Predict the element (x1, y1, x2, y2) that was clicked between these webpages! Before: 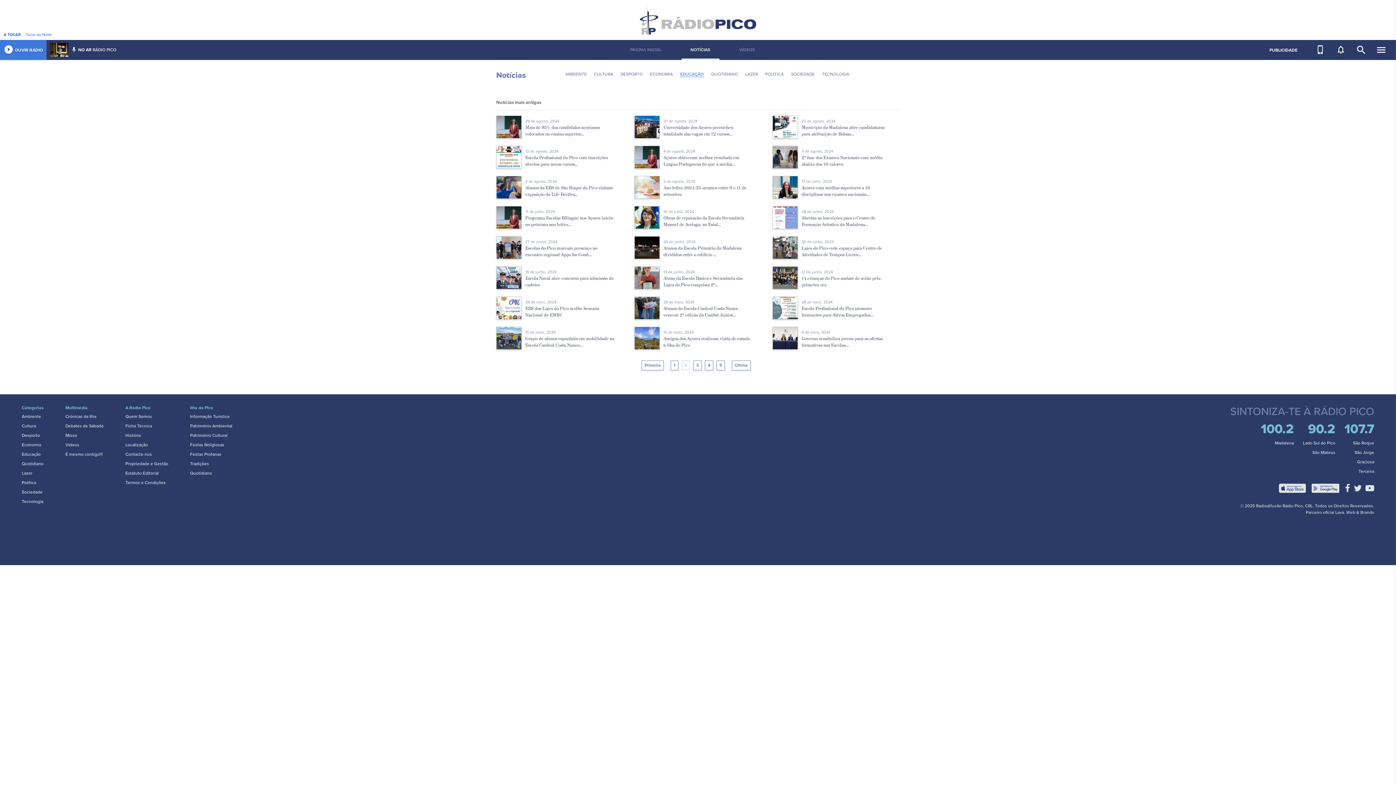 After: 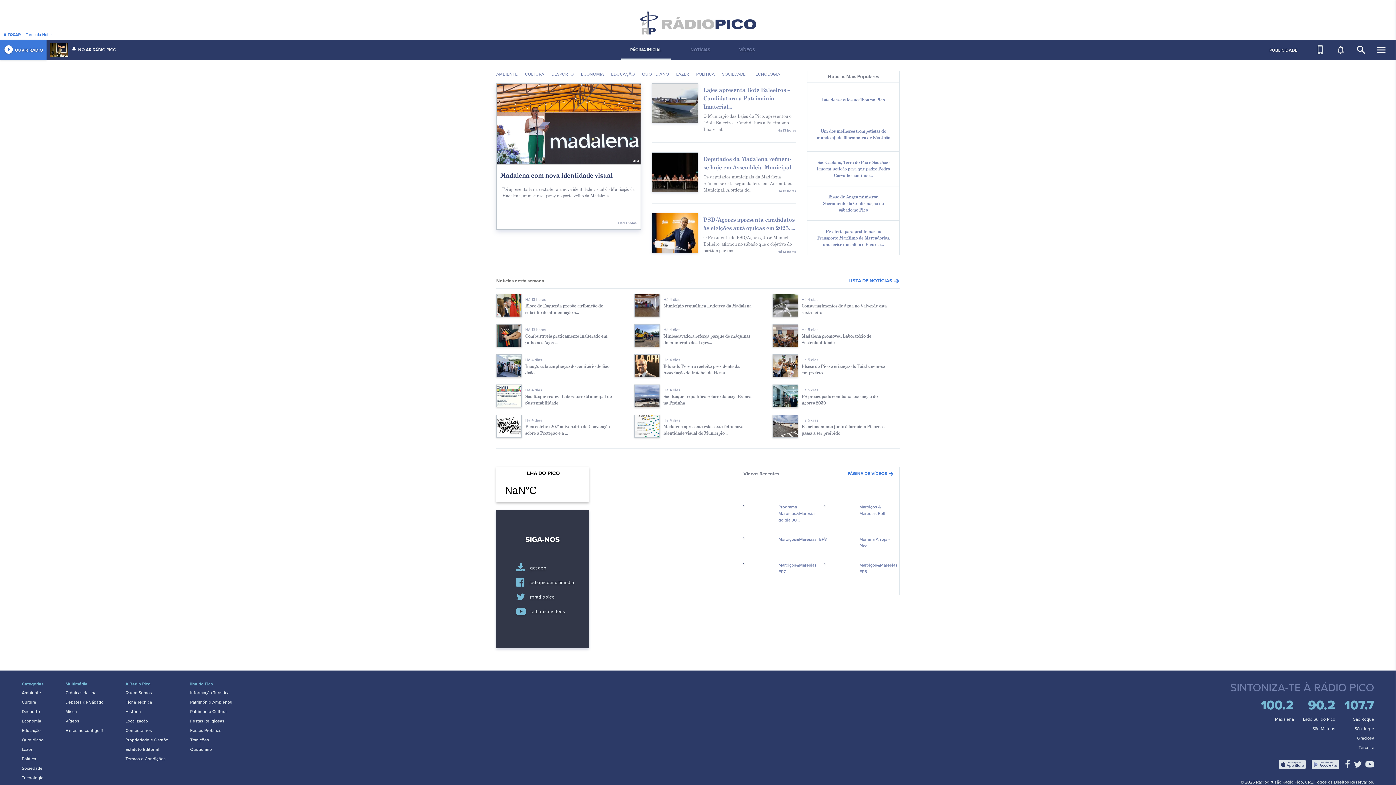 Action: bbox: (640, 5, 756, 34)